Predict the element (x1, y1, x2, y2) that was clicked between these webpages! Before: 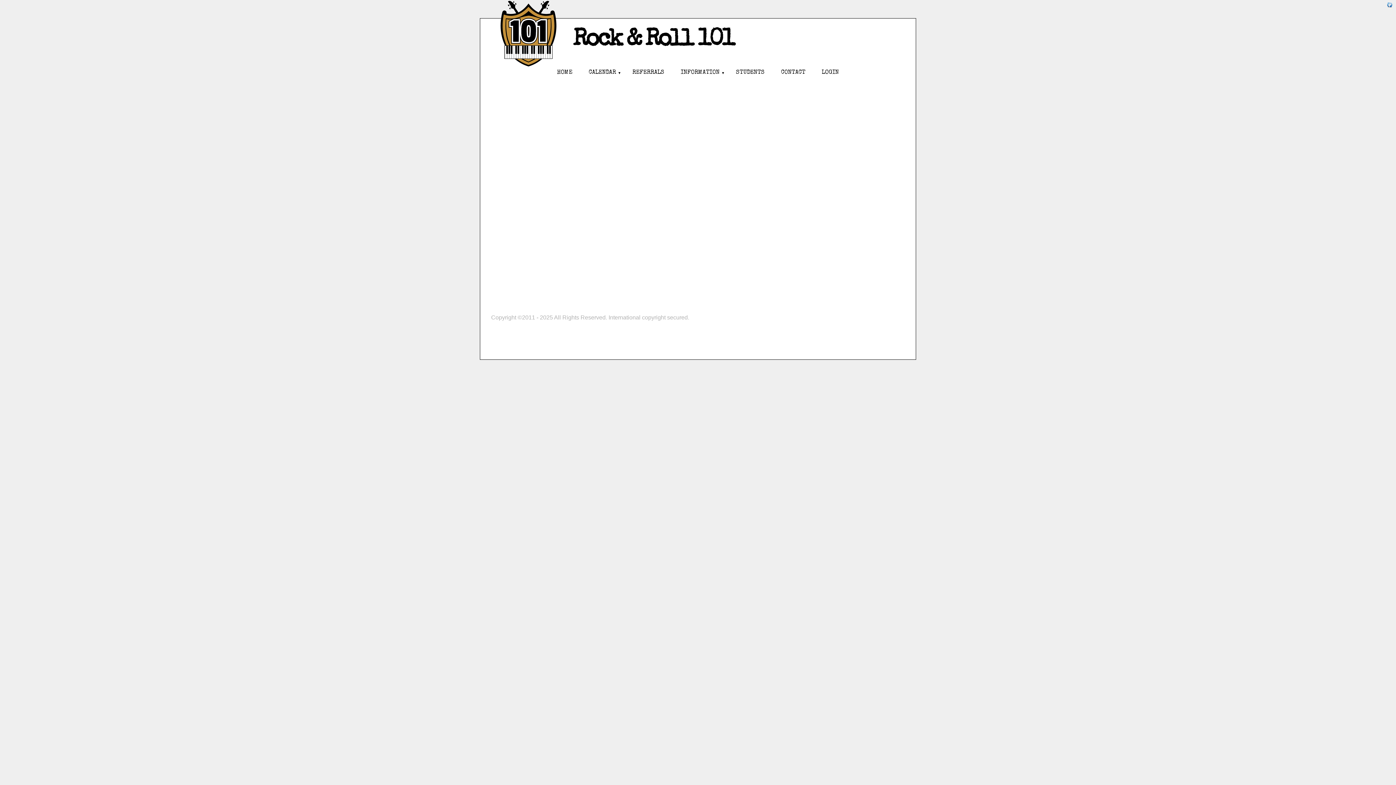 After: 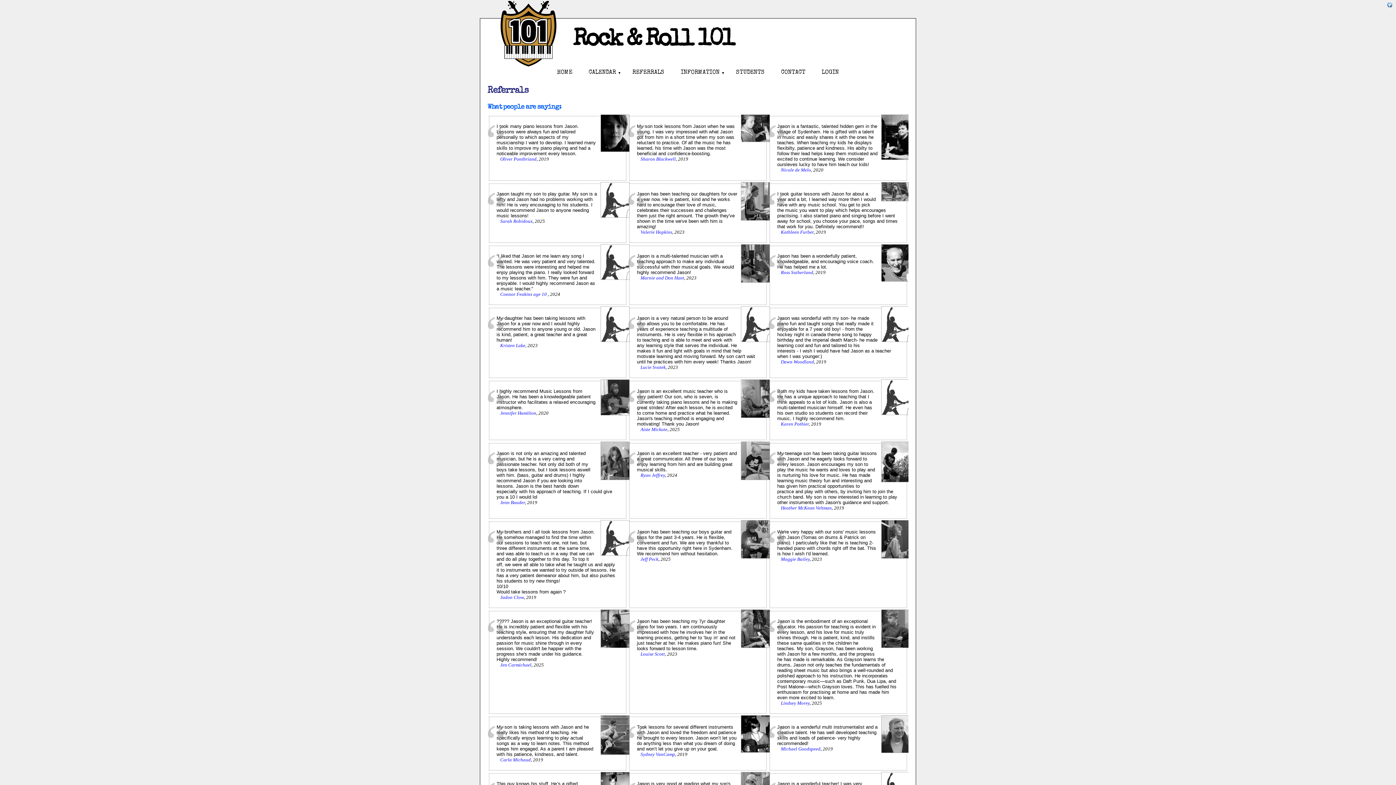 Action: bbox: (632, 69, 664, 75) label: REFERRALS